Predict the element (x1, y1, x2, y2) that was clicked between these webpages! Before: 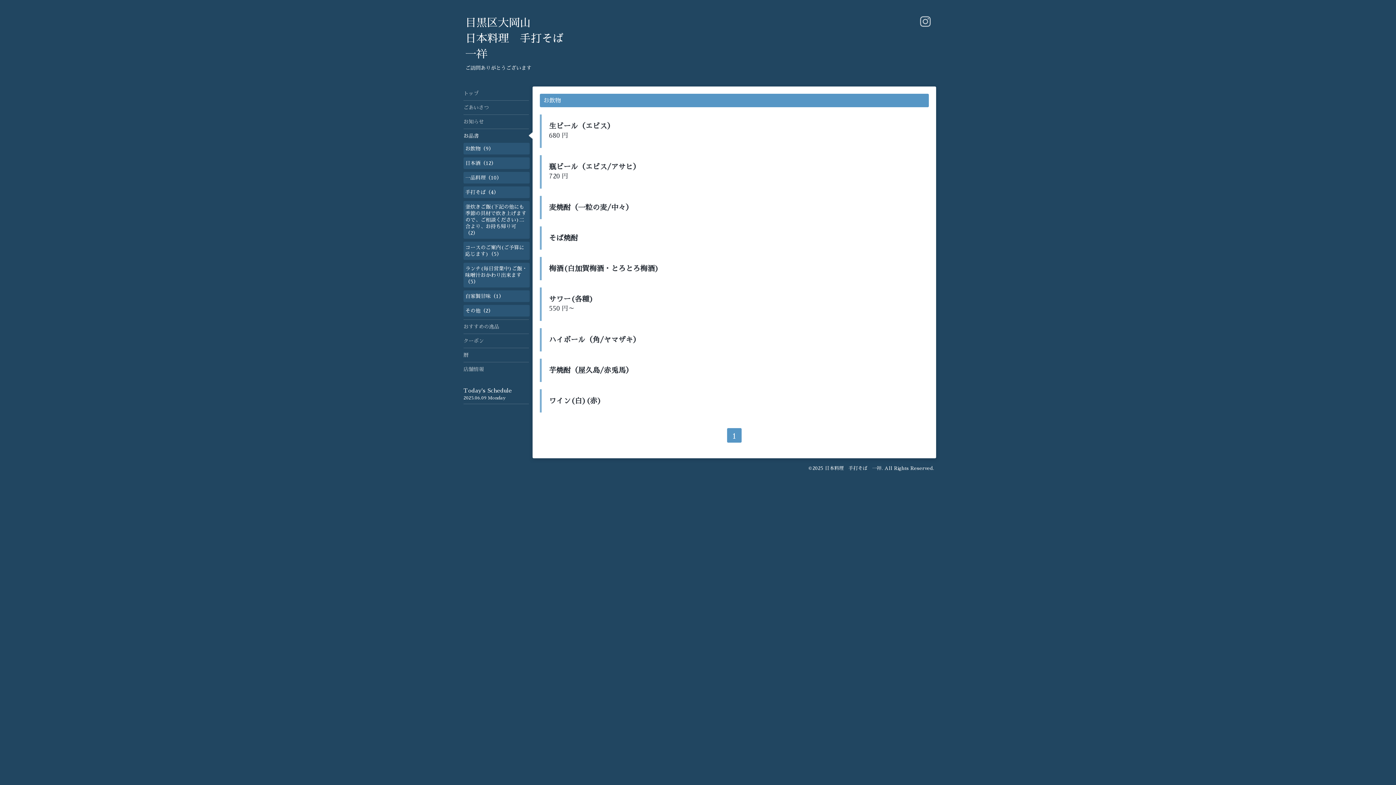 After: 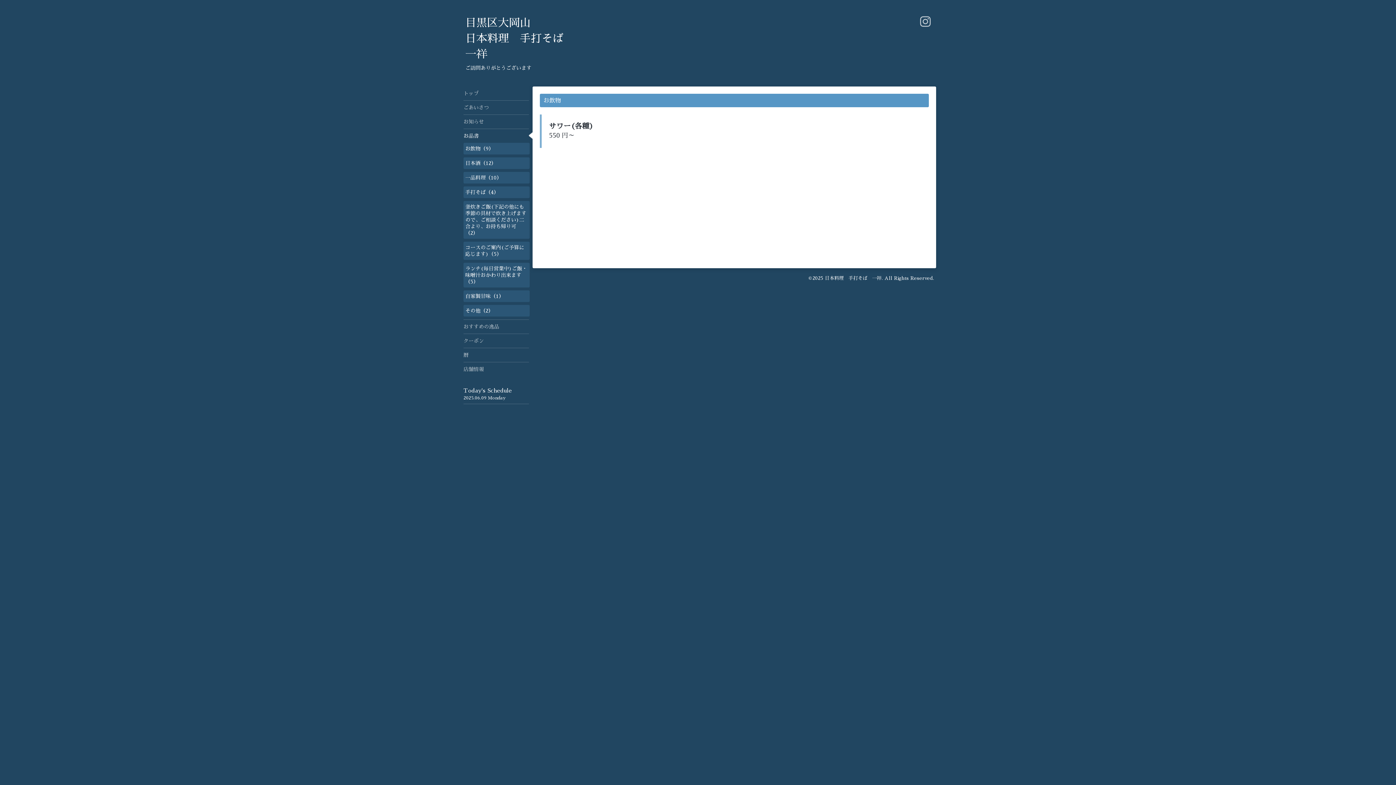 Action: label: サワー(各種) bbox: (549, 295, 593, 302)